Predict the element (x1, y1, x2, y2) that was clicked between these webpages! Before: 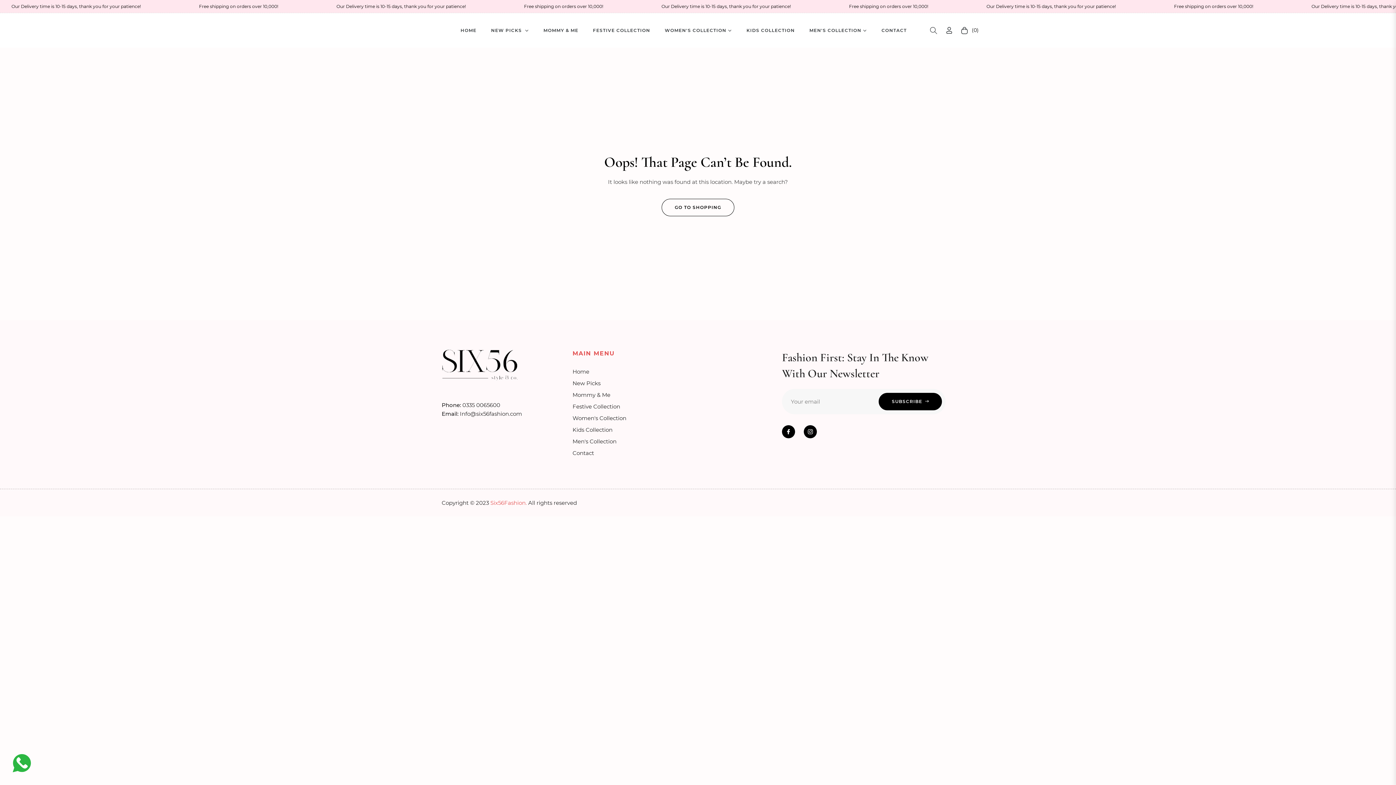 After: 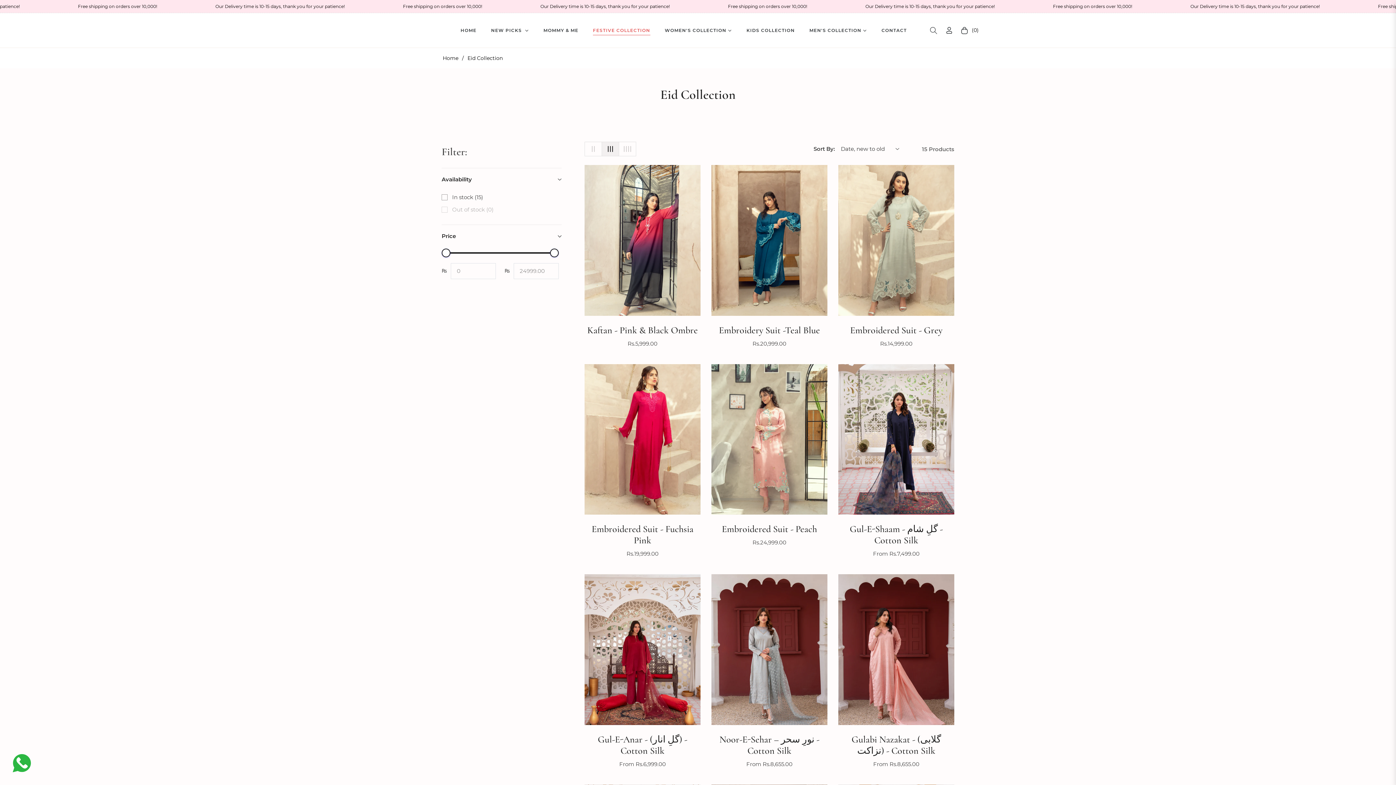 Action: bbox: (572, 403, 620, 410) label: Festive Collection